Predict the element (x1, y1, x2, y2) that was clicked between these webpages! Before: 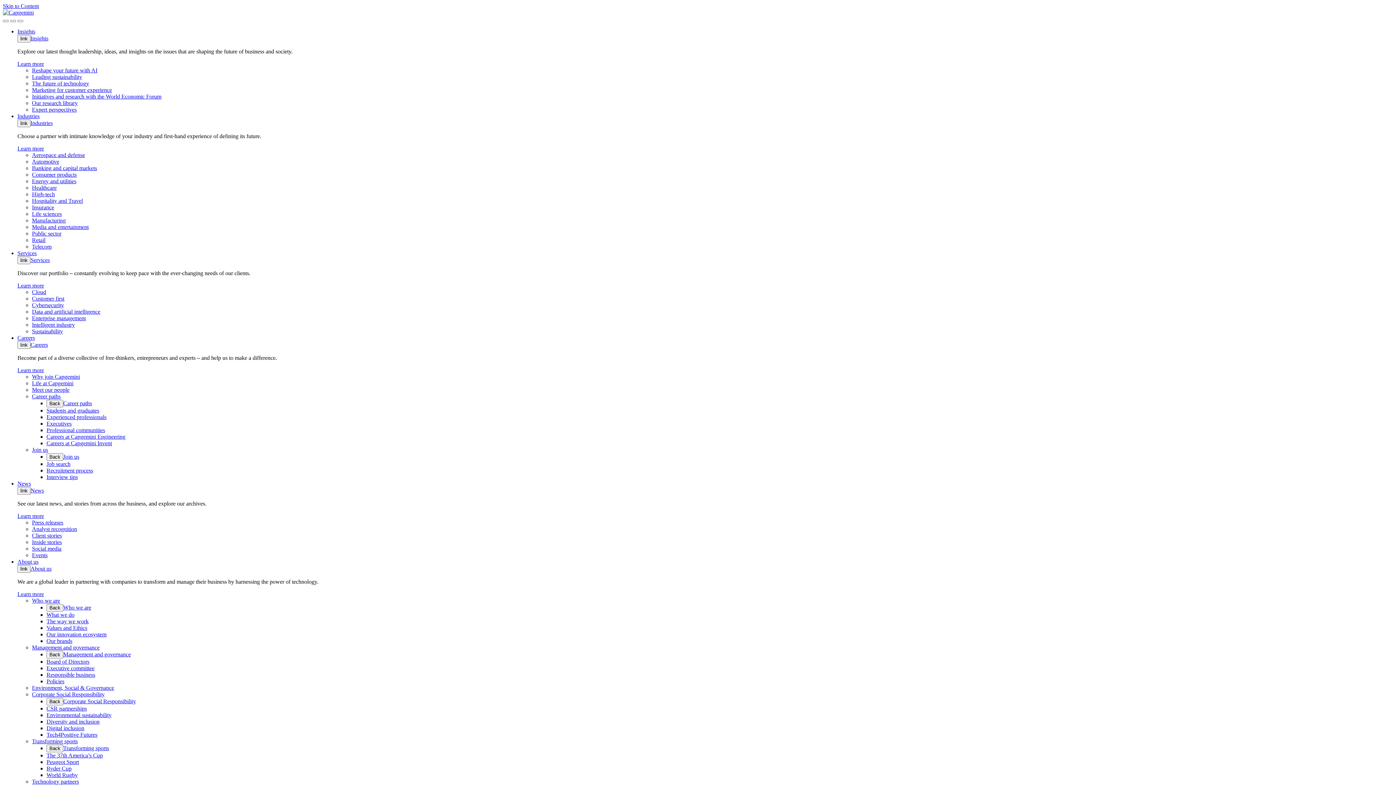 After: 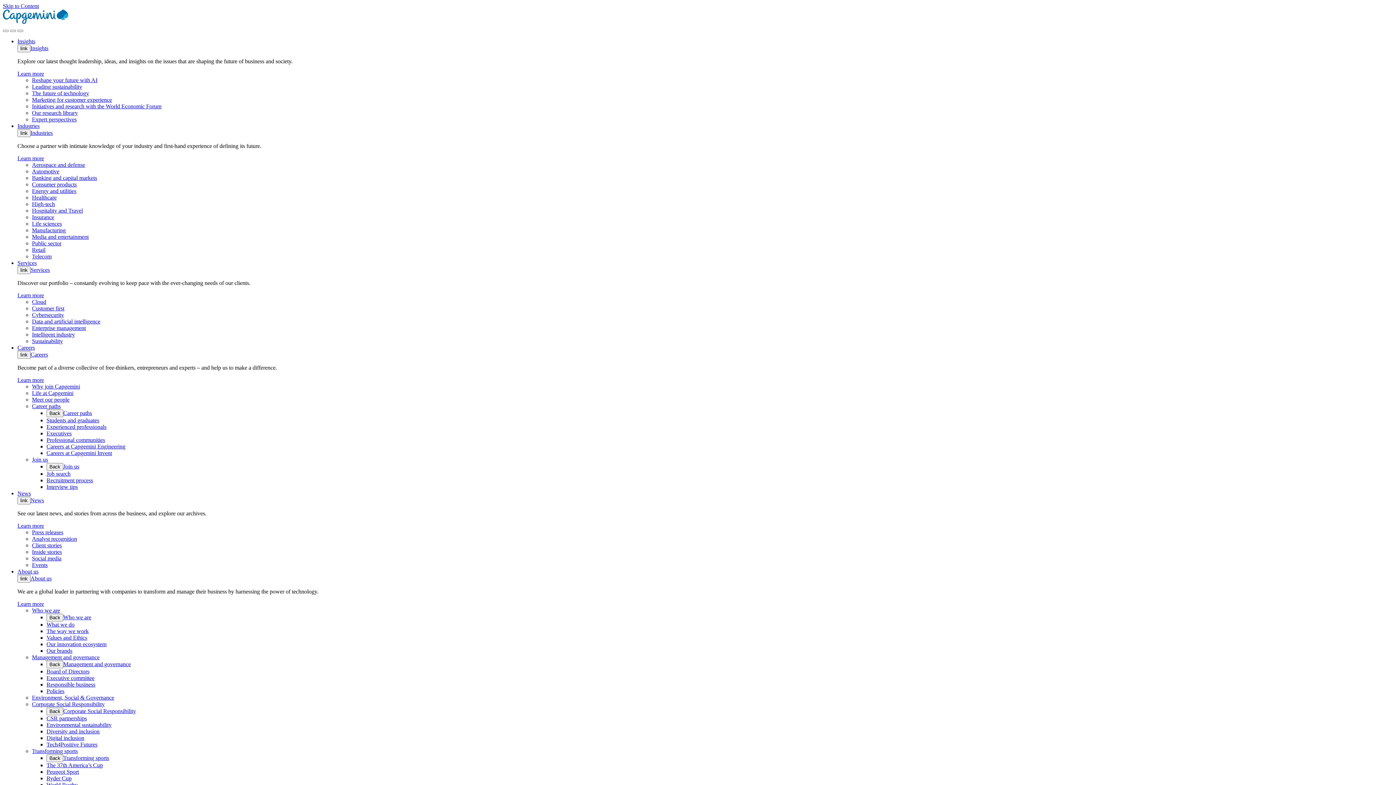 Action: label: Hospitality and Travel bbox: (32, 197, 82, 204)